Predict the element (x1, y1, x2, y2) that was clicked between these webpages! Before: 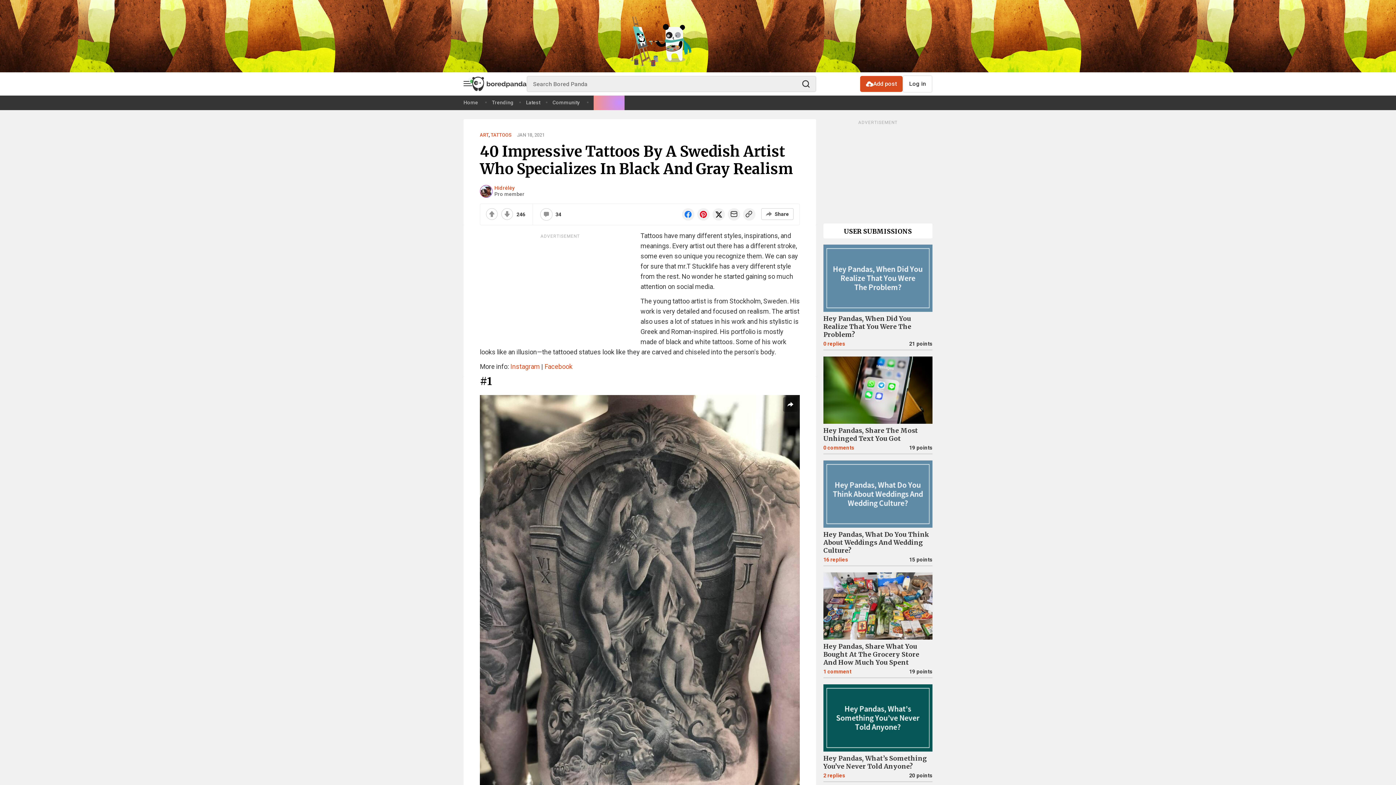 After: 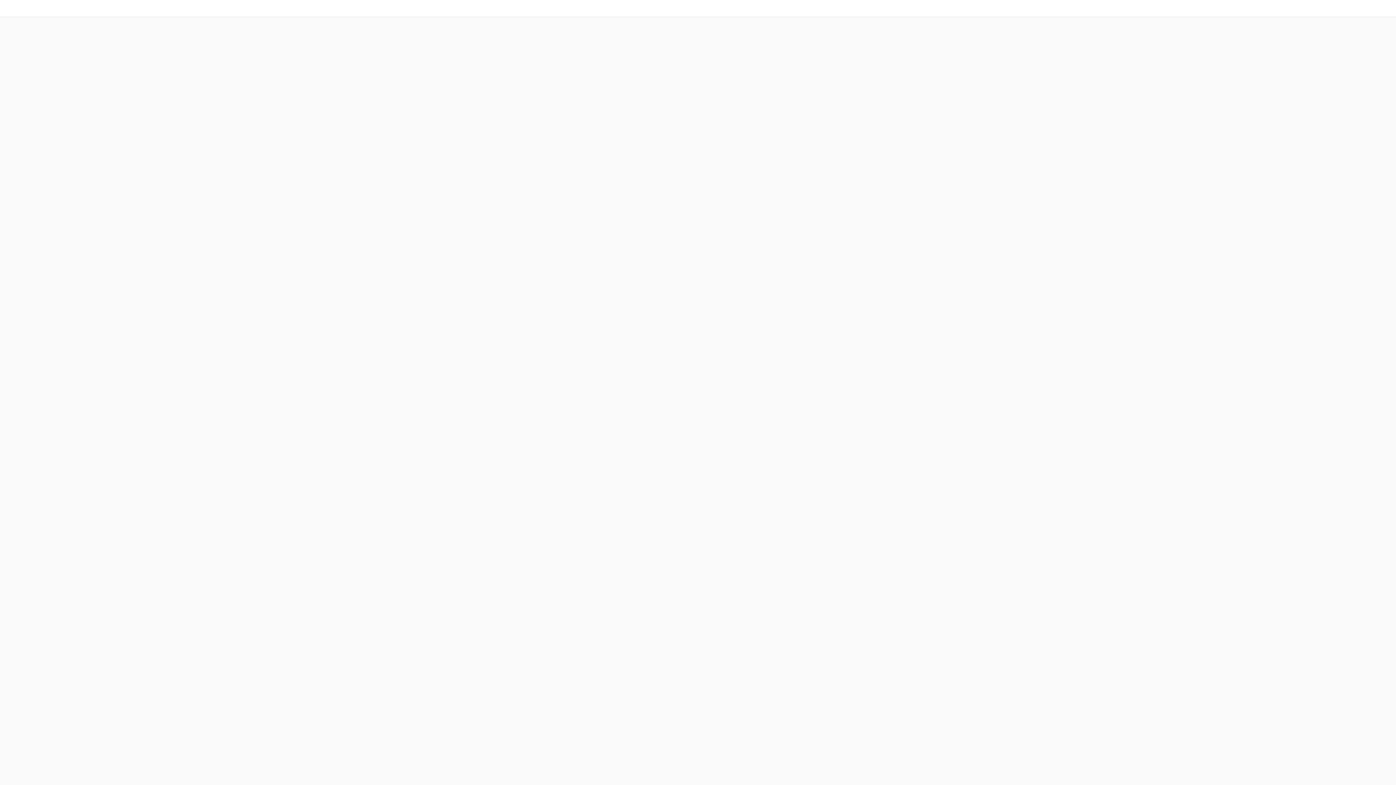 Action: label: Add post bbox: (860, 76, 902, 92)